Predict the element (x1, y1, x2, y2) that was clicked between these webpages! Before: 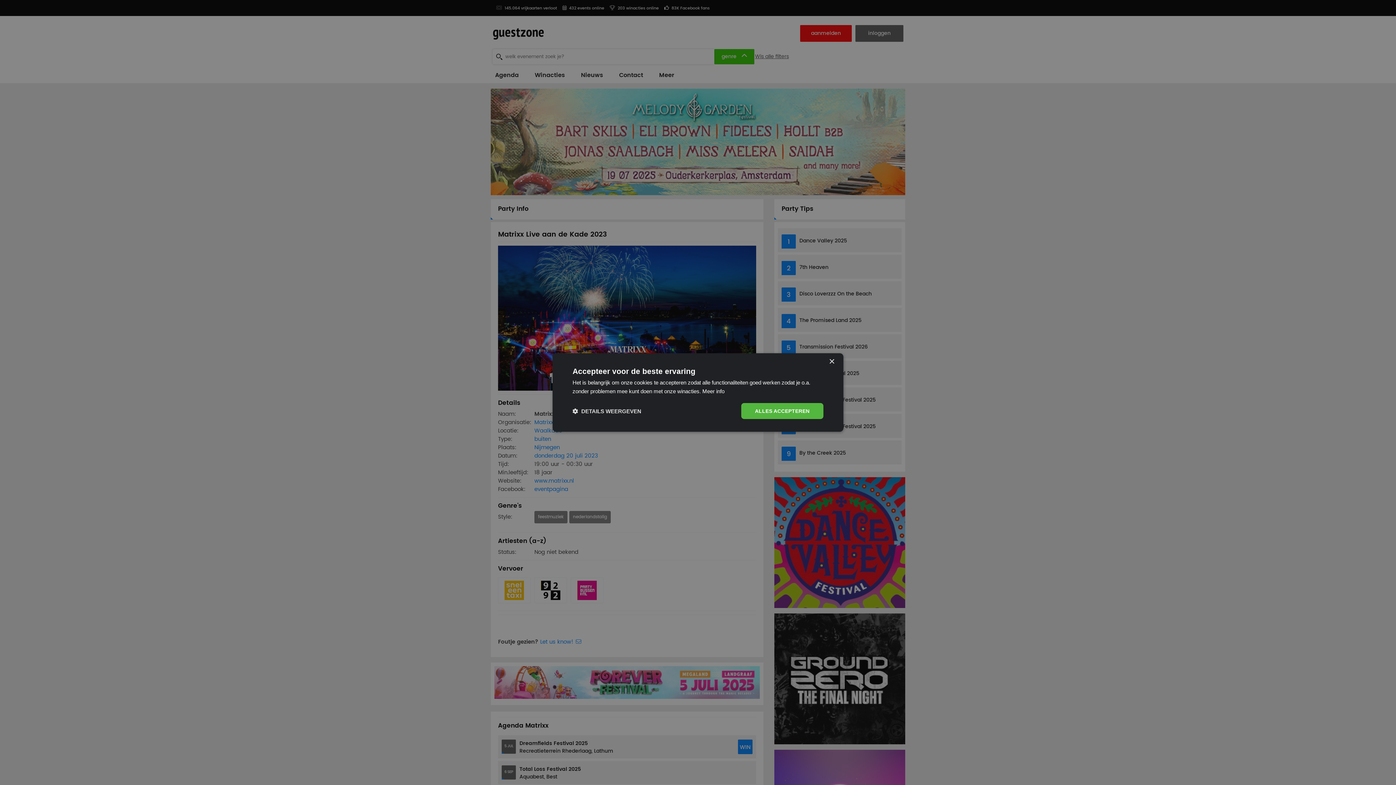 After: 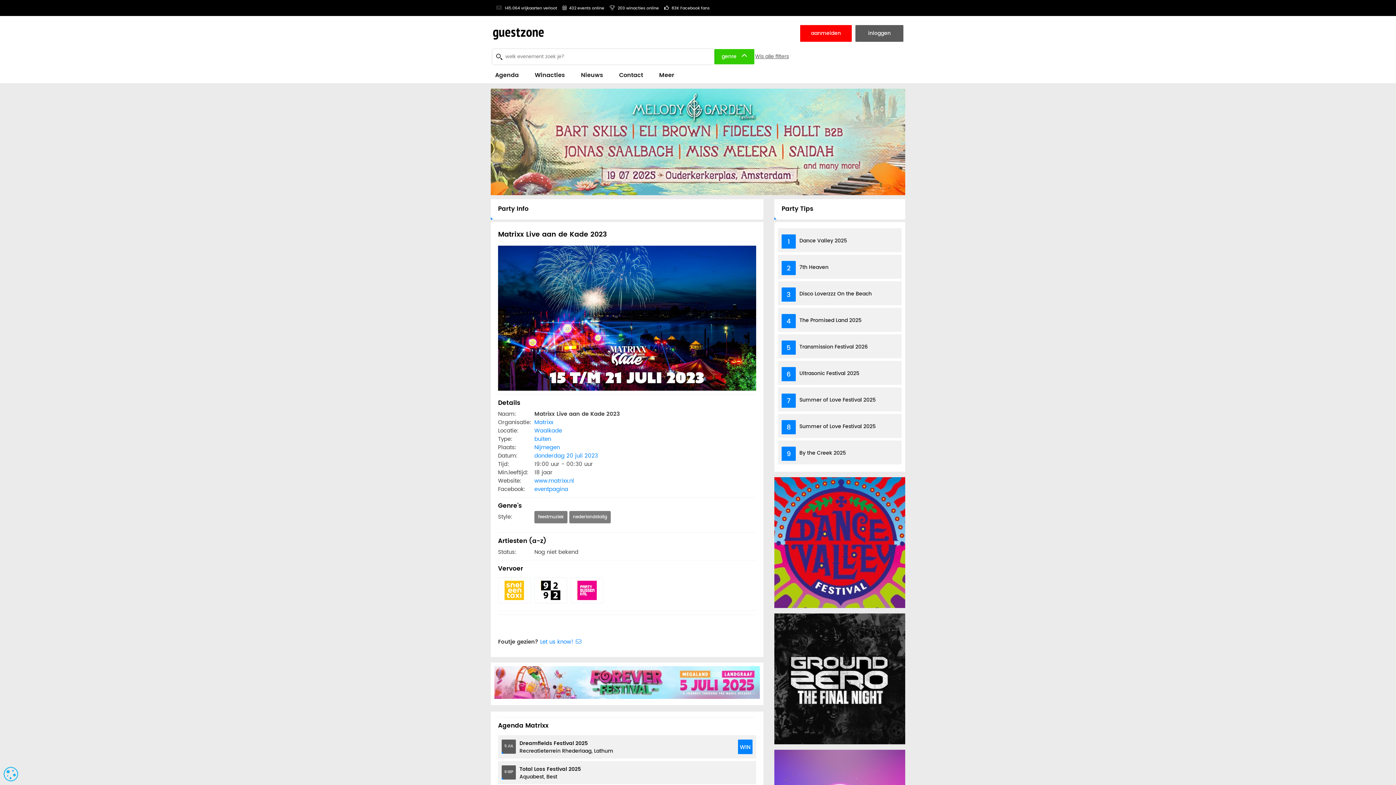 Action: bbox: (741, 403, 823, 419) label: ALLES ACCEPTEREN